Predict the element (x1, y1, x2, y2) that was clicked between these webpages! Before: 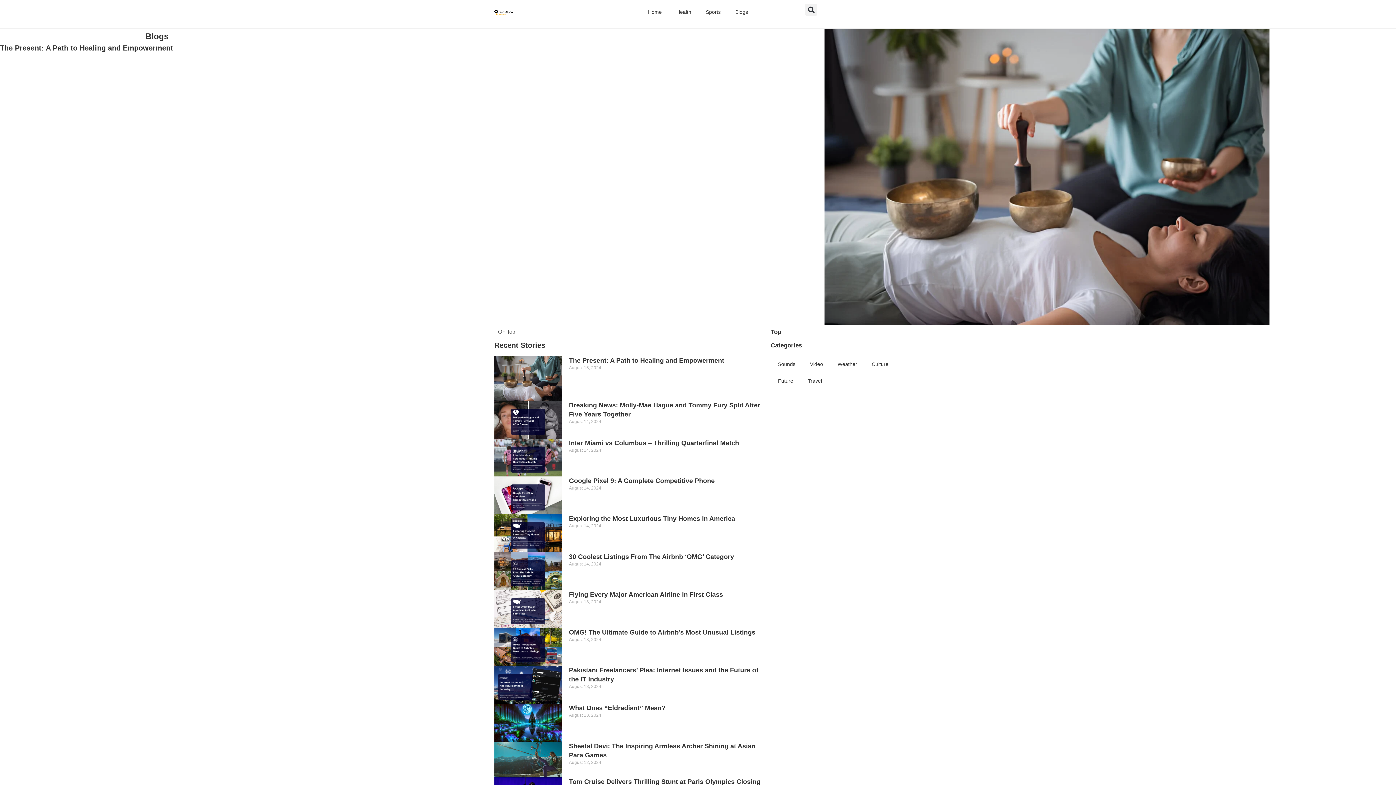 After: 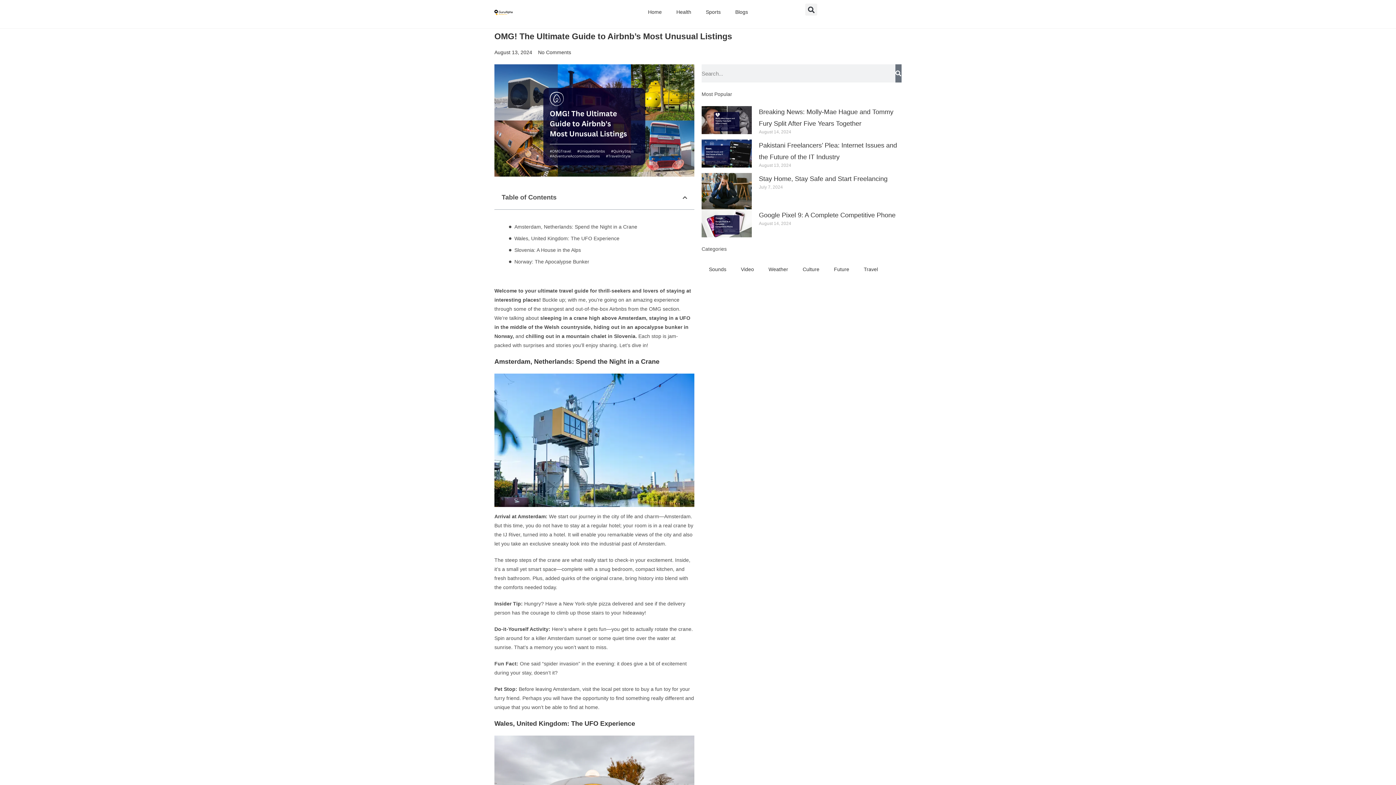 Action: bbox: (494, 628, 561, 666)